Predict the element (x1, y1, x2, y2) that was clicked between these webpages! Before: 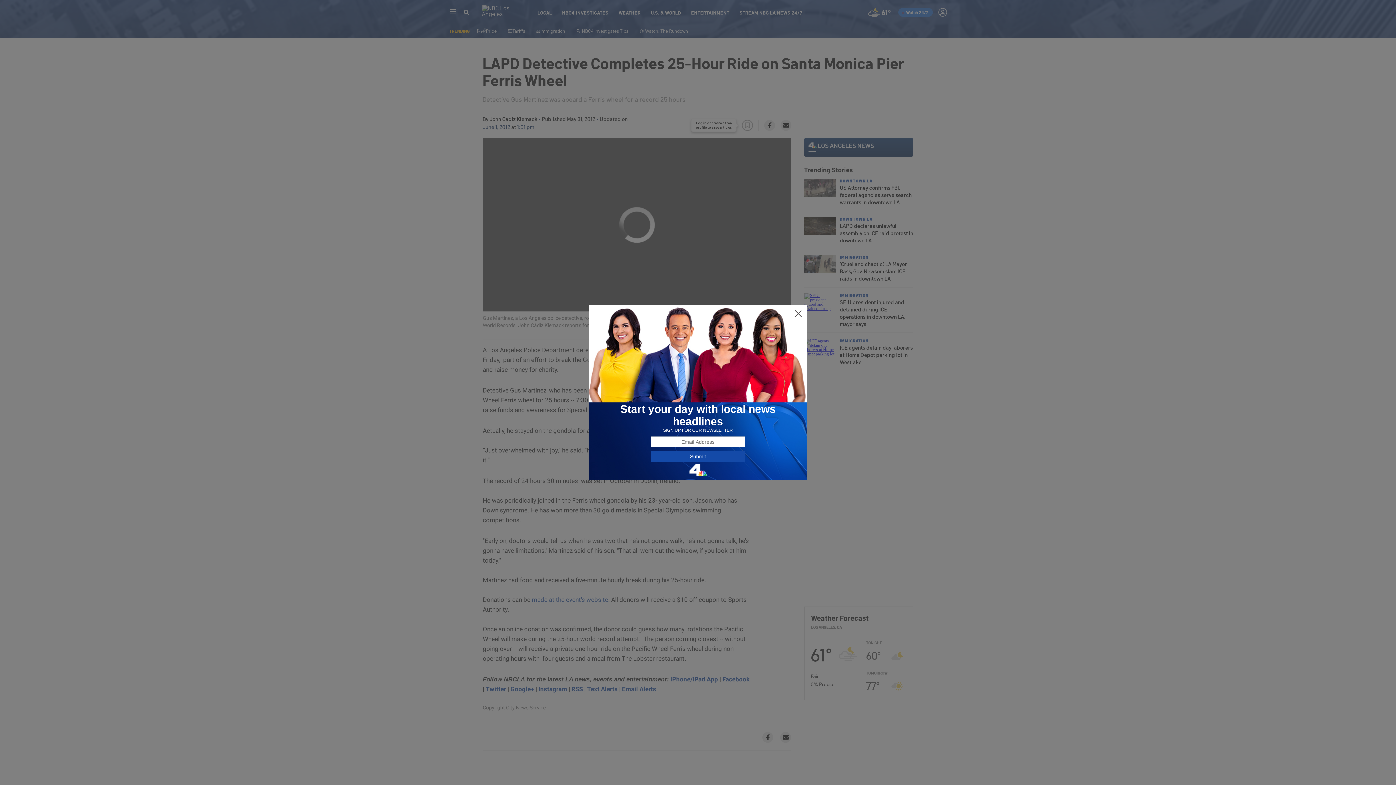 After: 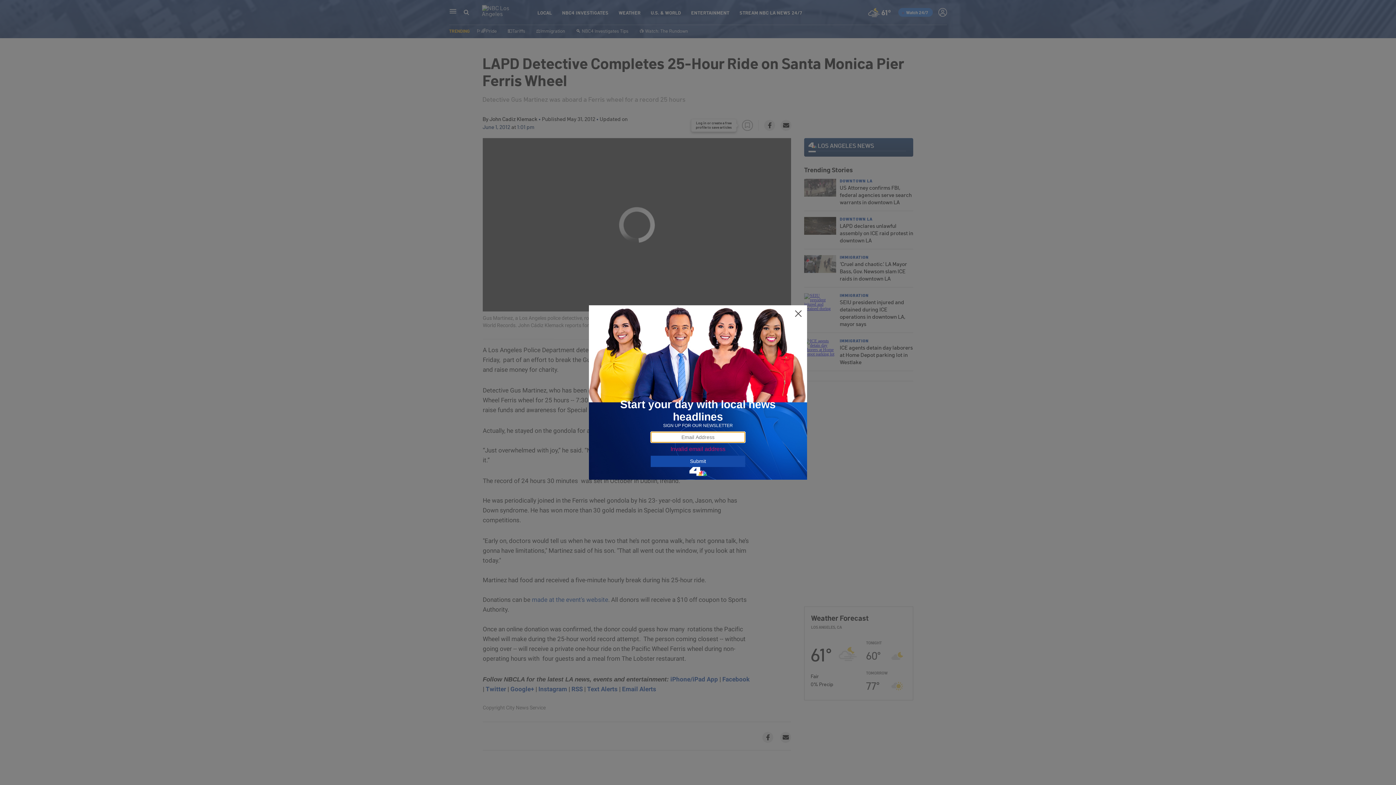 Action: bbox: (650, 451, 745, 462) label: Submit